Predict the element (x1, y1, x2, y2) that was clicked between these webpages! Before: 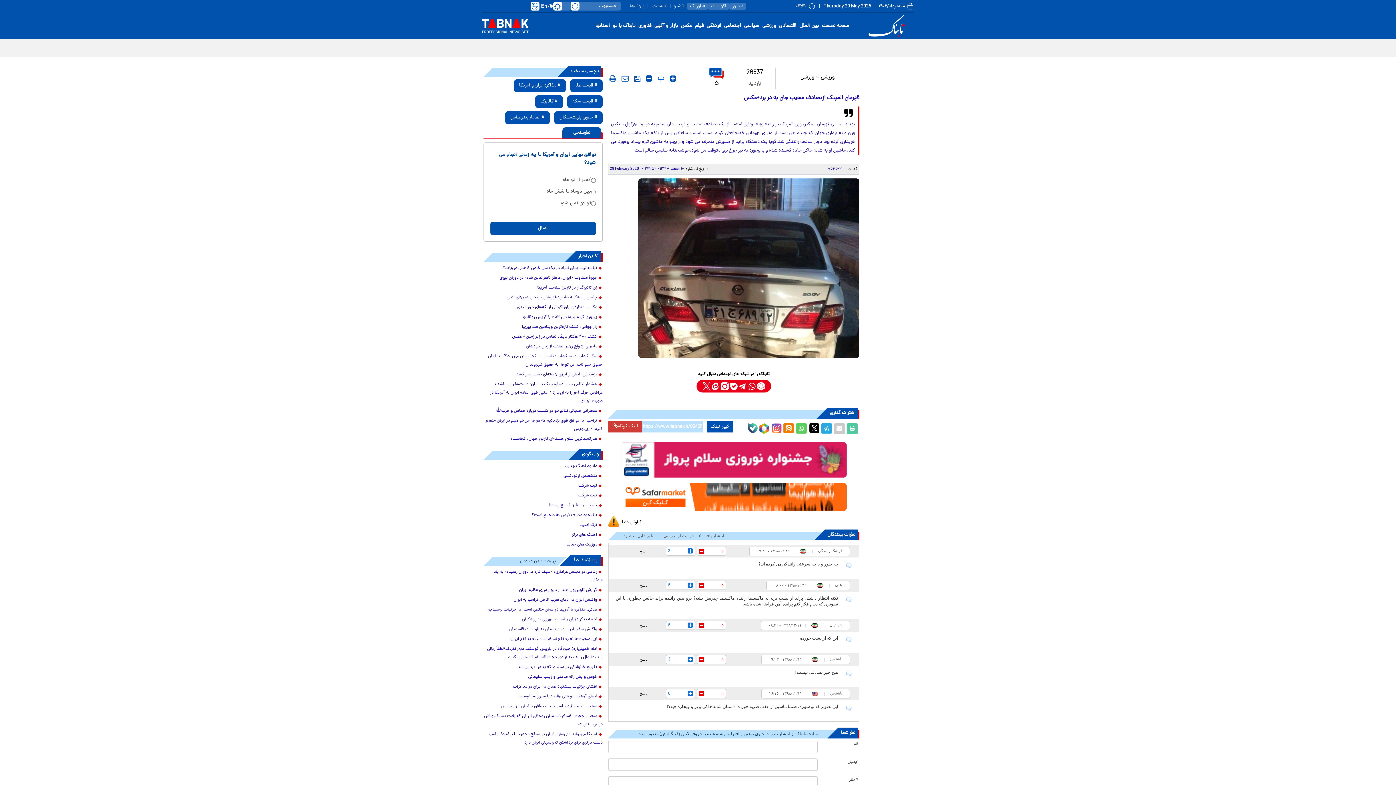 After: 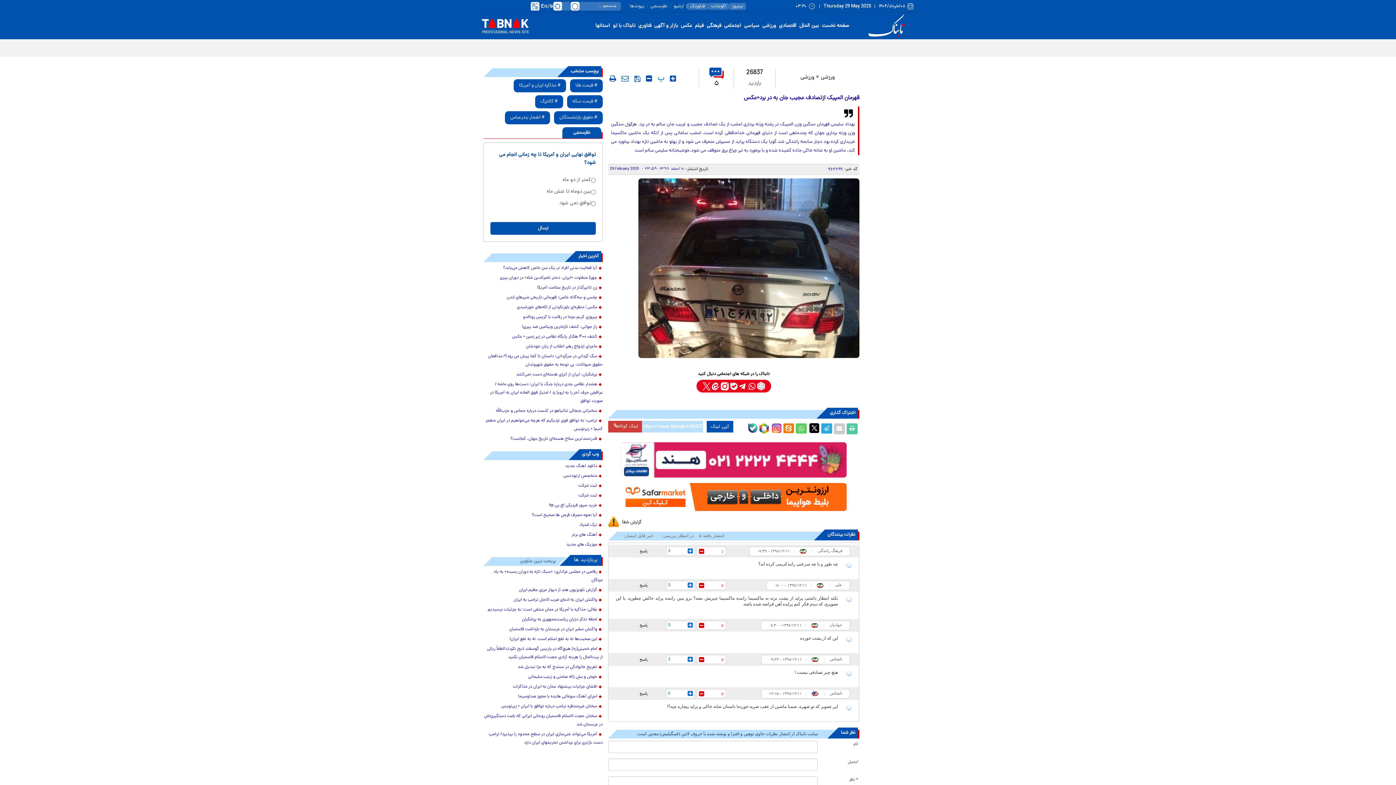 Action: bbox: (699, 548, 704, 554)